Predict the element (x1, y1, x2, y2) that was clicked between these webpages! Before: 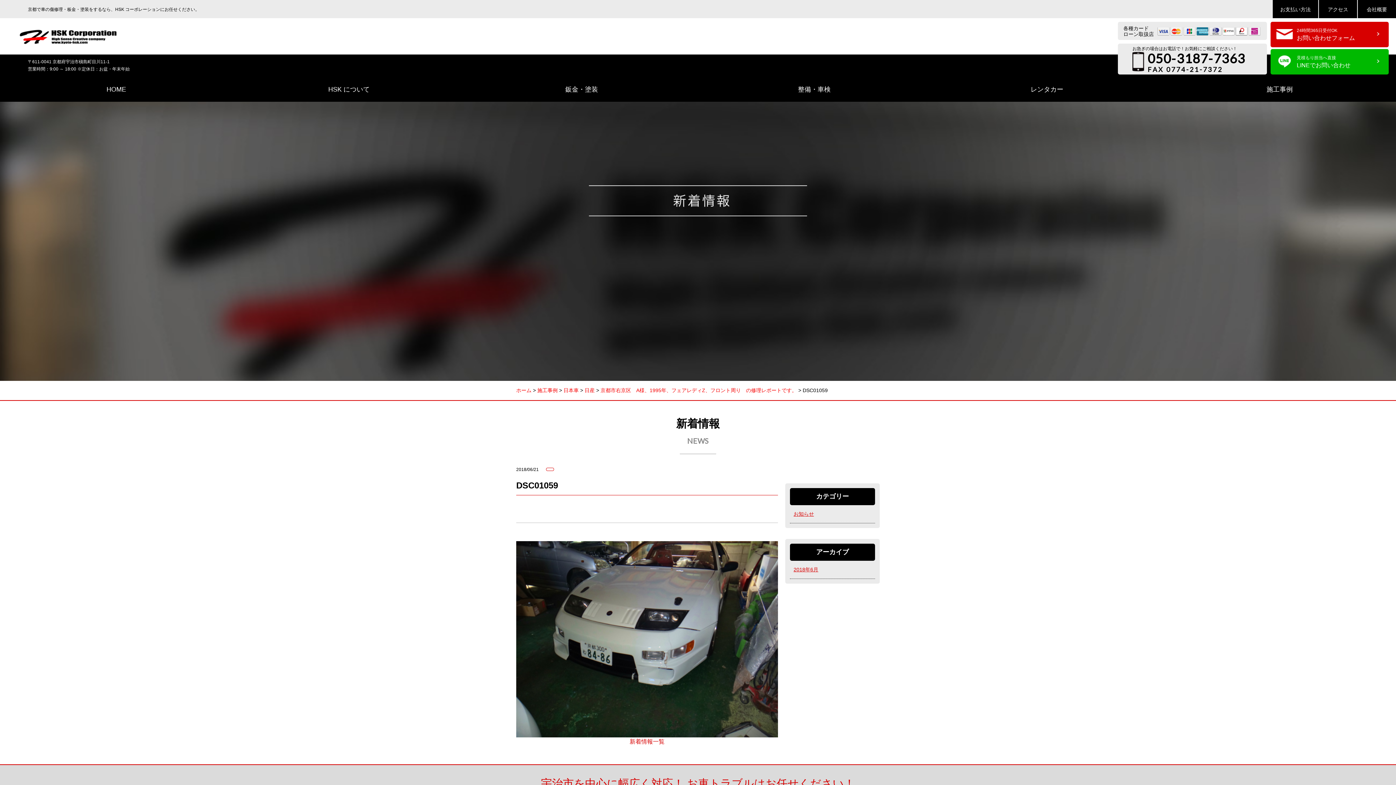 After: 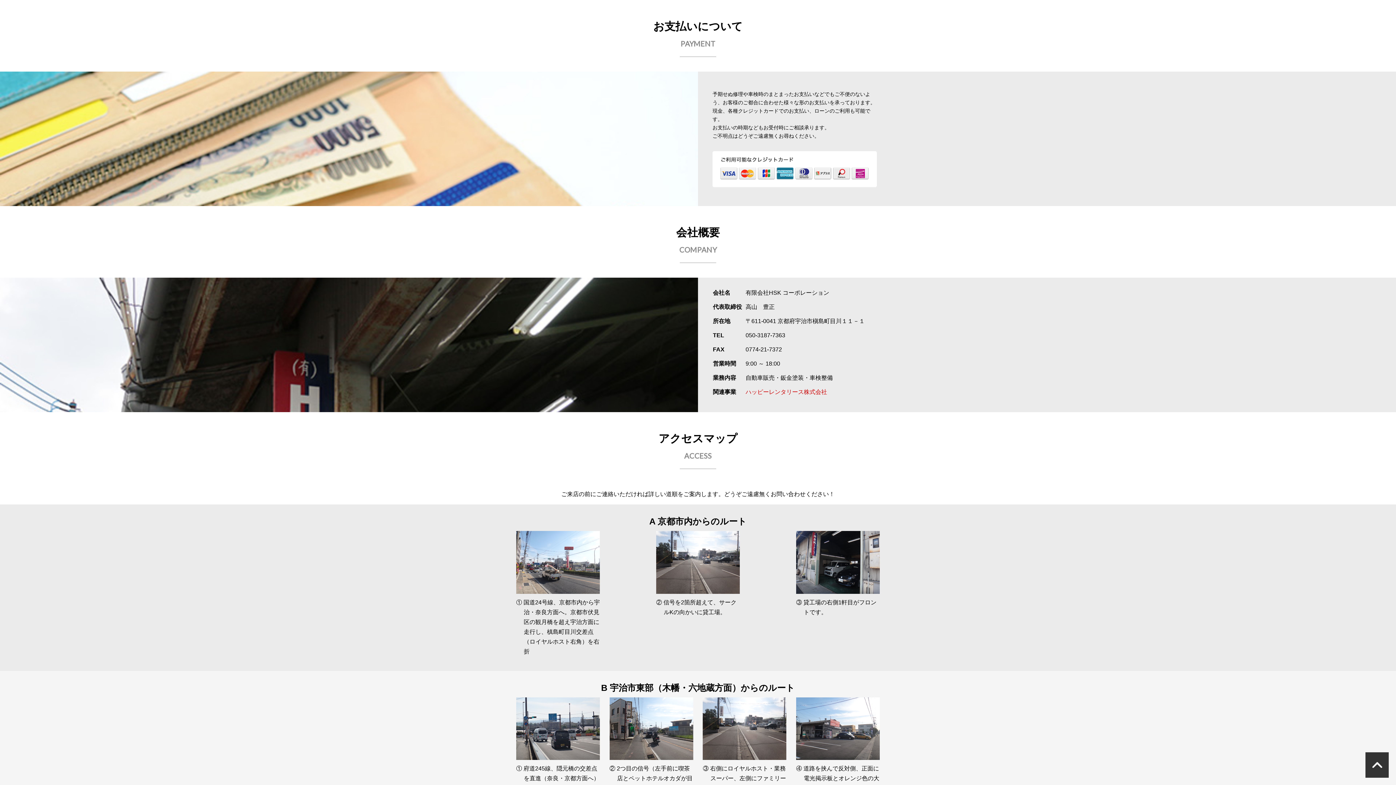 Action: bbox: (1273, 0, 1318, 18)